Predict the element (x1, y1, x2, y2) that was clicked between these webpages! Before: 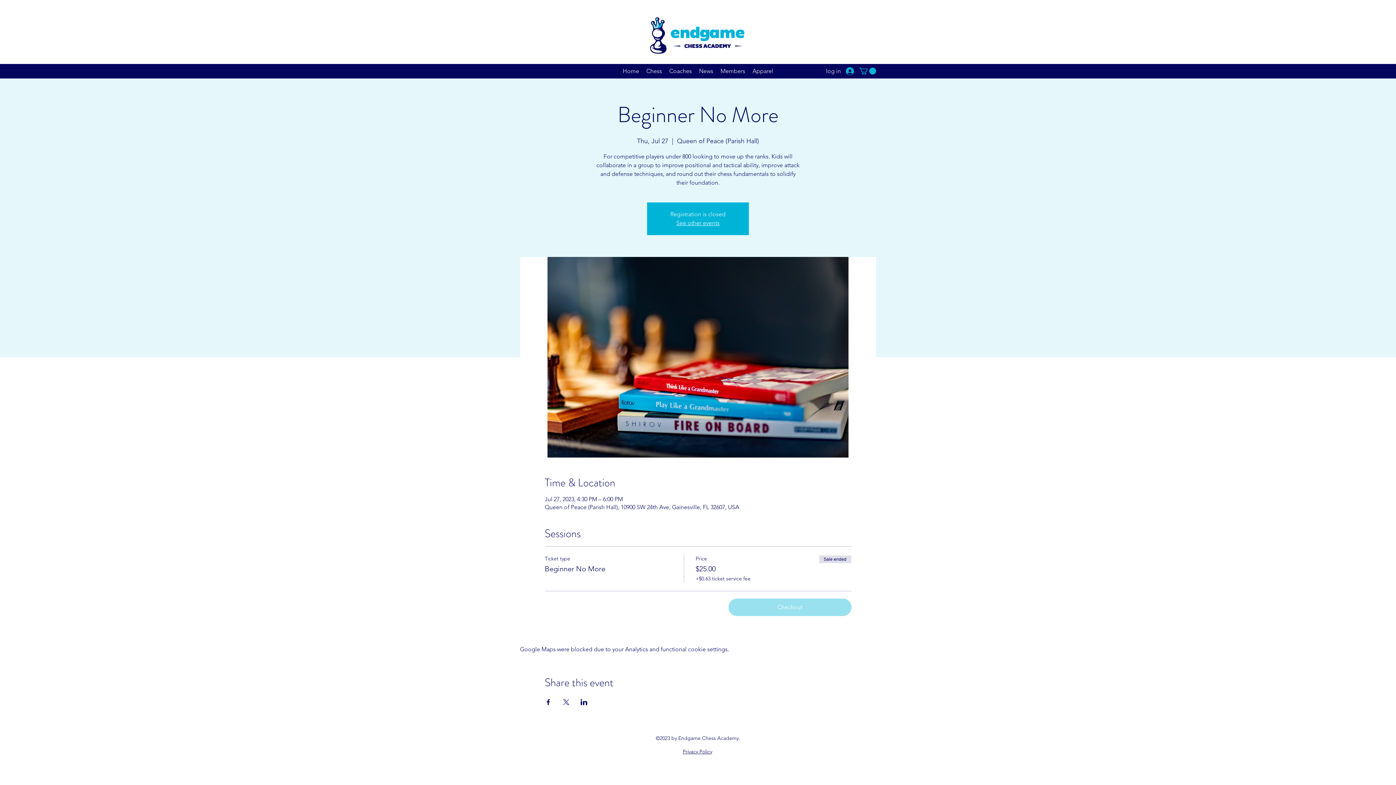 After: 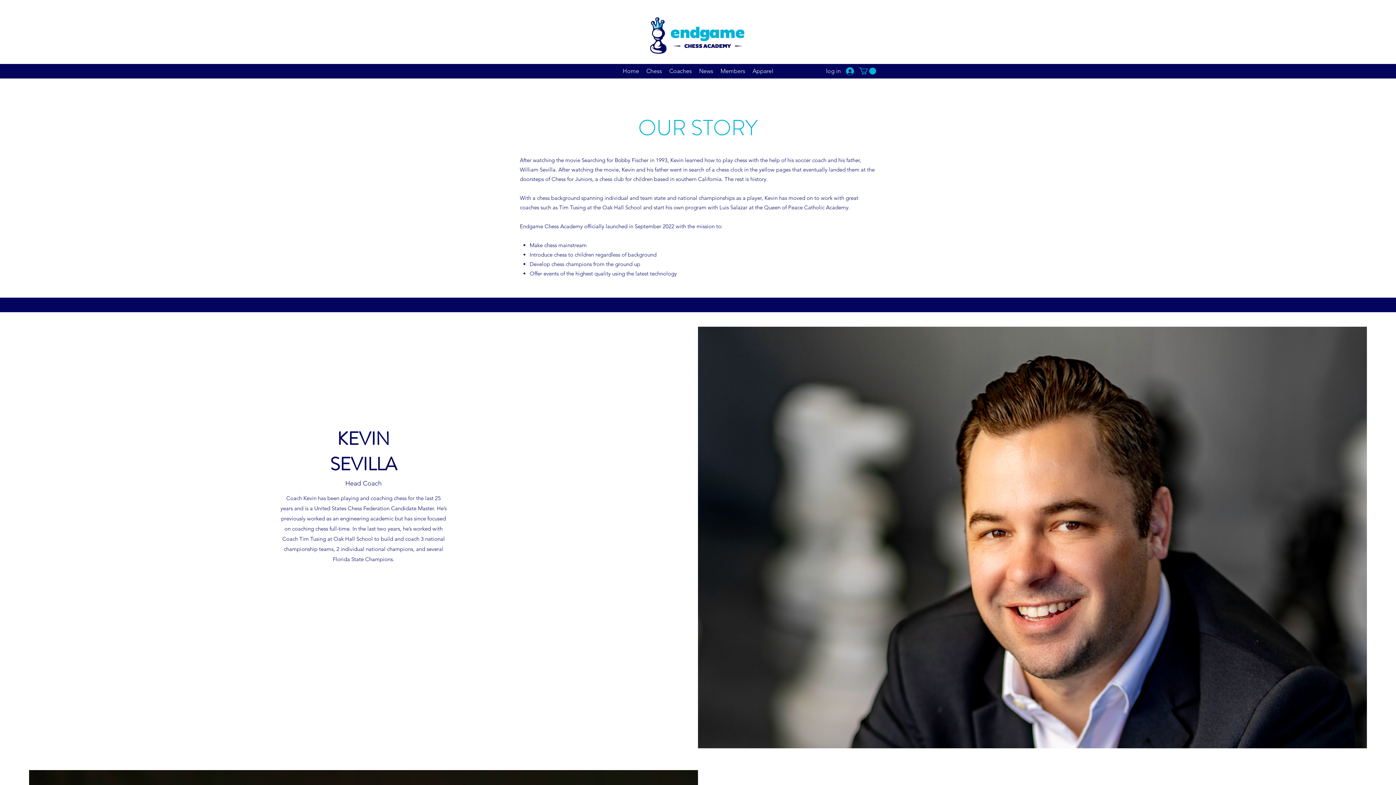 Action: bbox: (665, 65, 695, 76) label: Coaches